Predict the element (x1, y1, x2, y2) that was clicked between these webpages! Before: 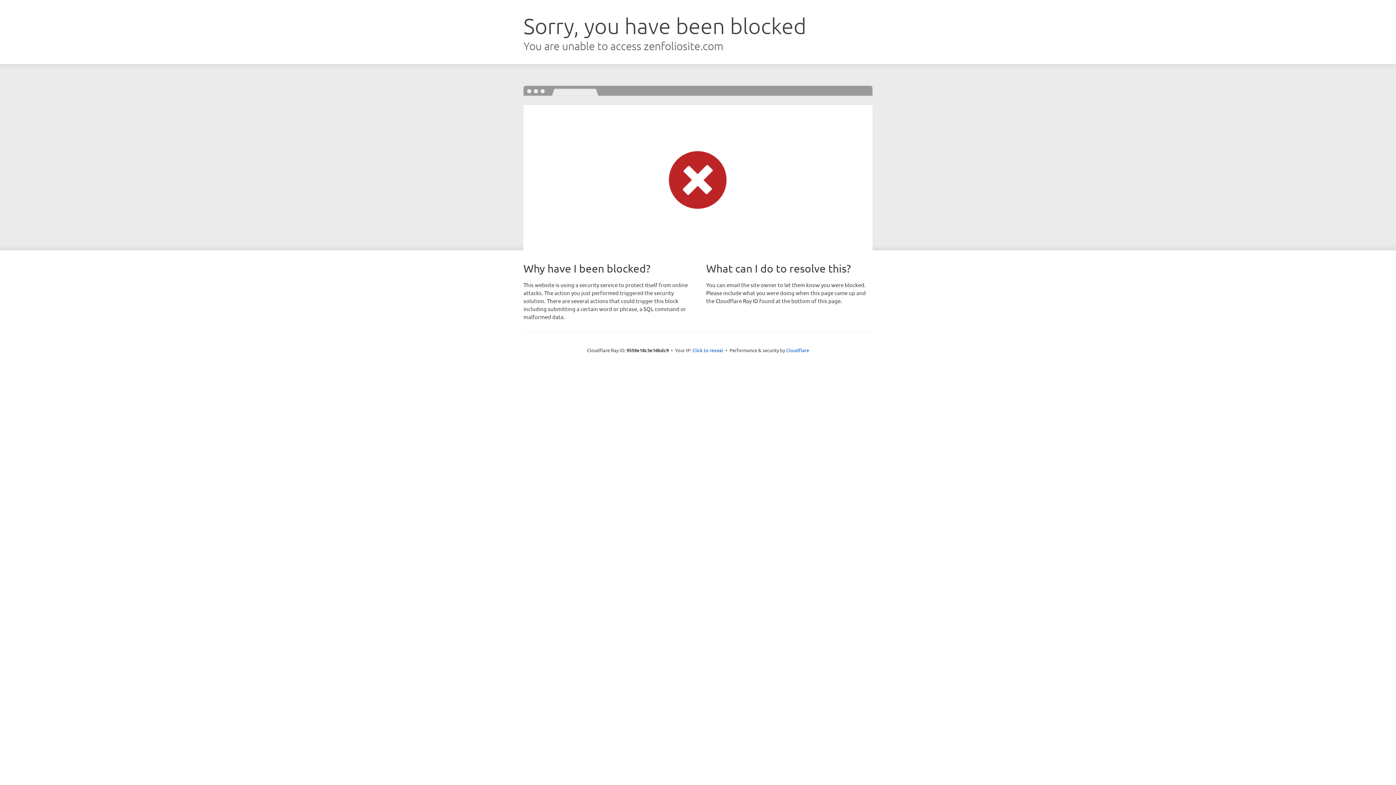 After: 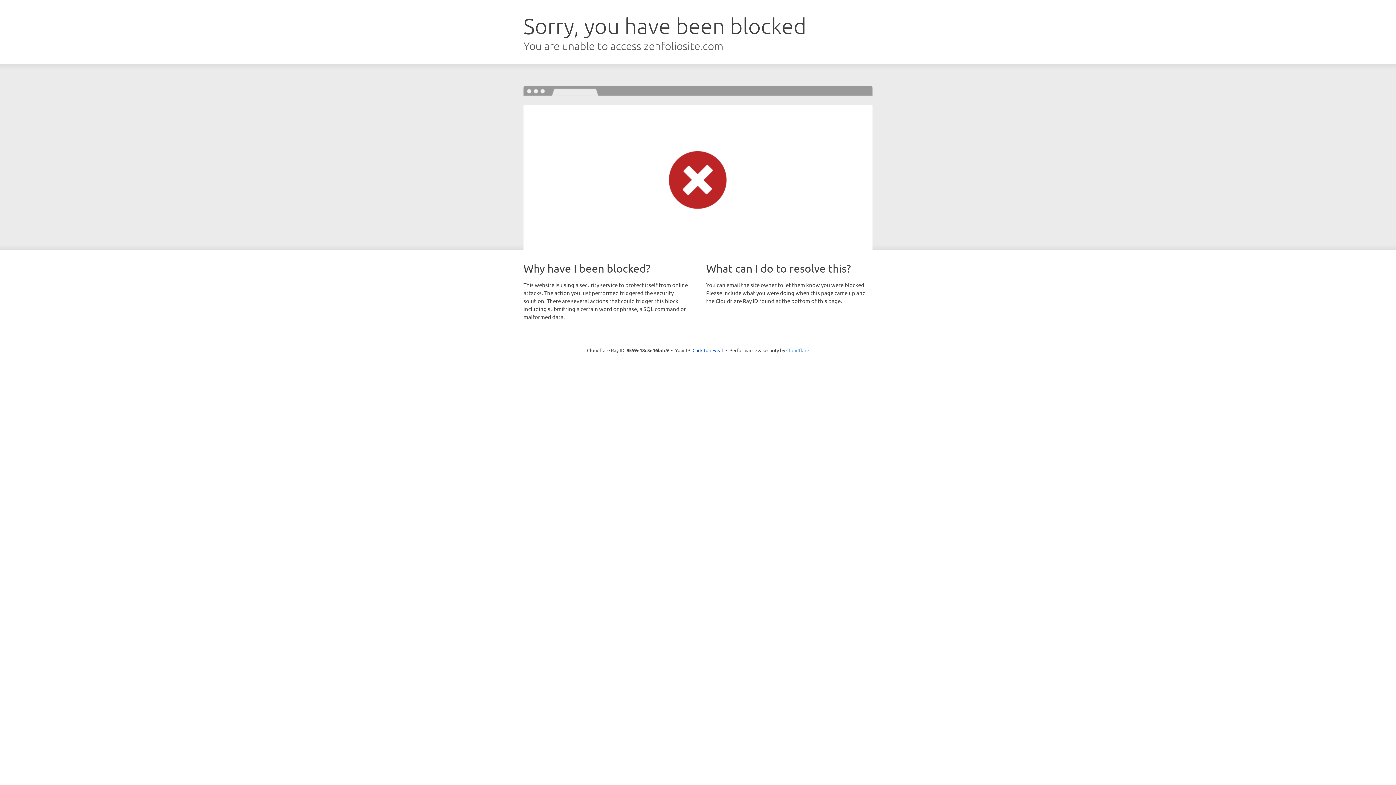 Action: bbox: (786, 347, 809, 353) label: Cloudflare